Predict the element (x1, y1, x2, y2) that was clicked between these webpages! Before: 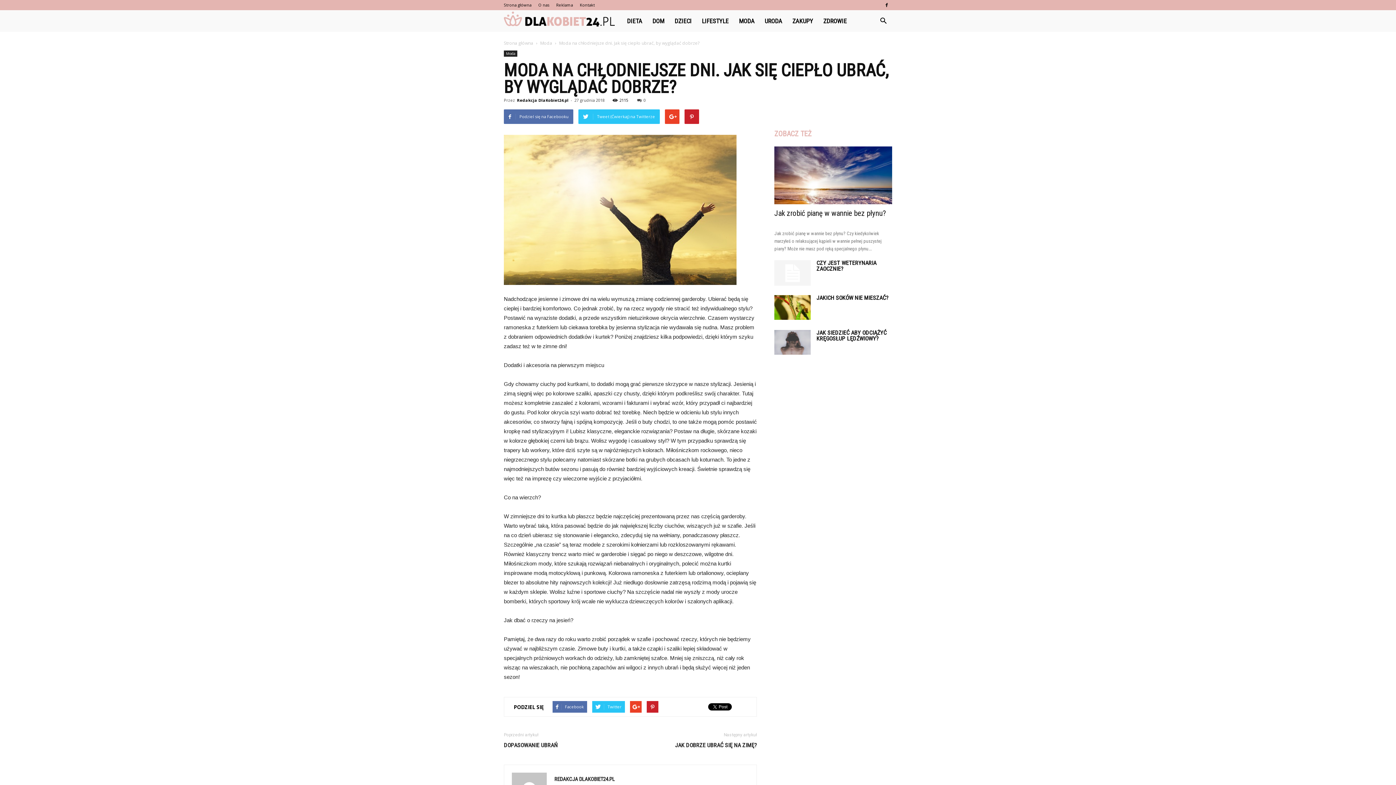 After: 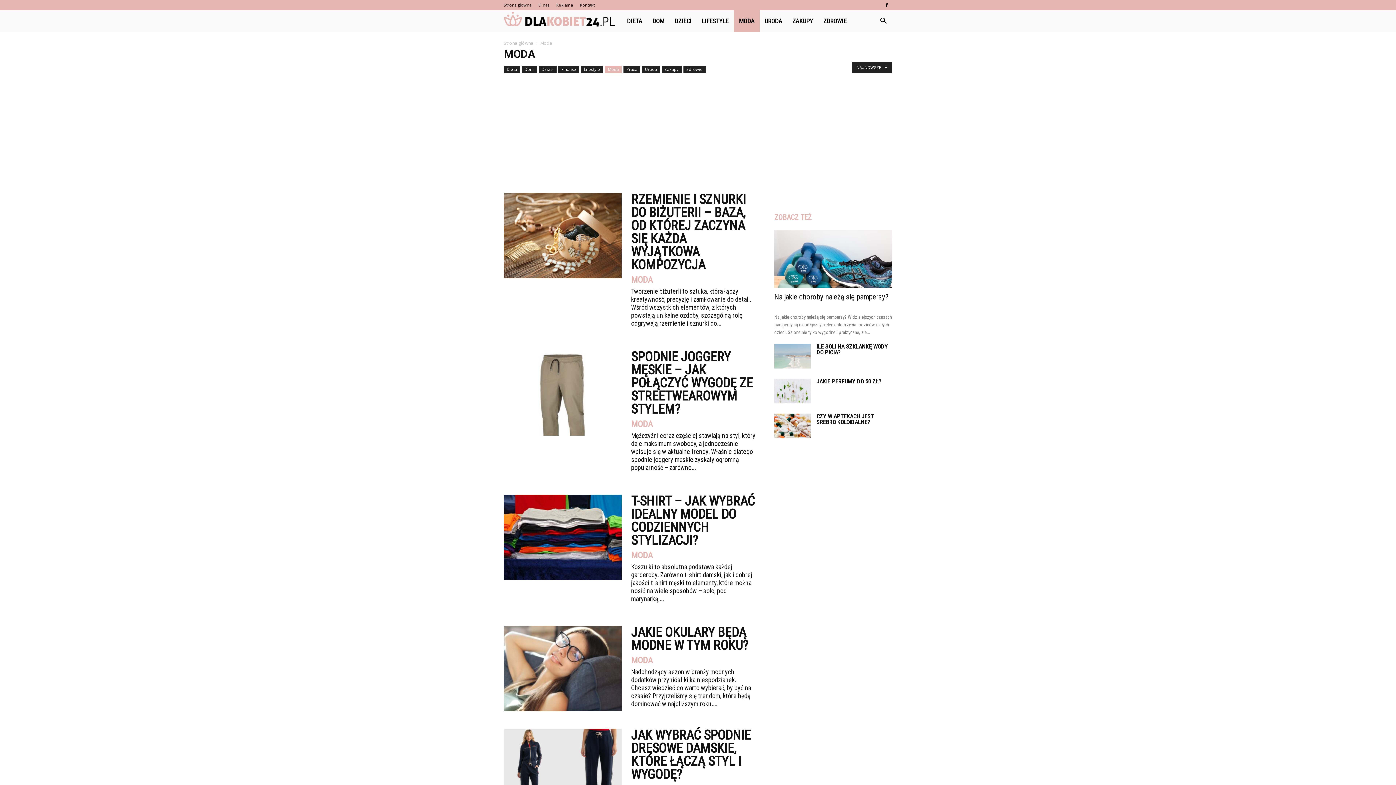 Action: label: MODA bbox: (734, 10, 759, 32)